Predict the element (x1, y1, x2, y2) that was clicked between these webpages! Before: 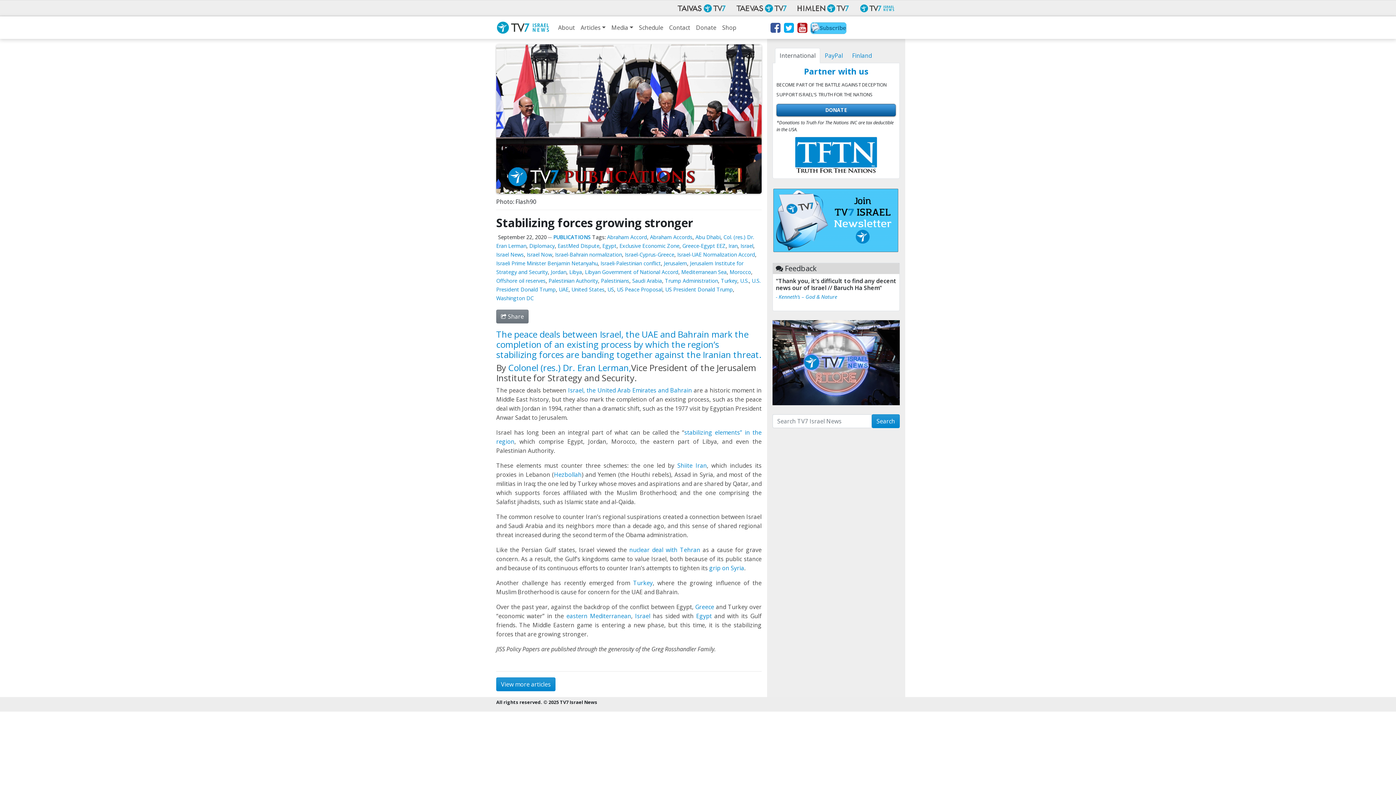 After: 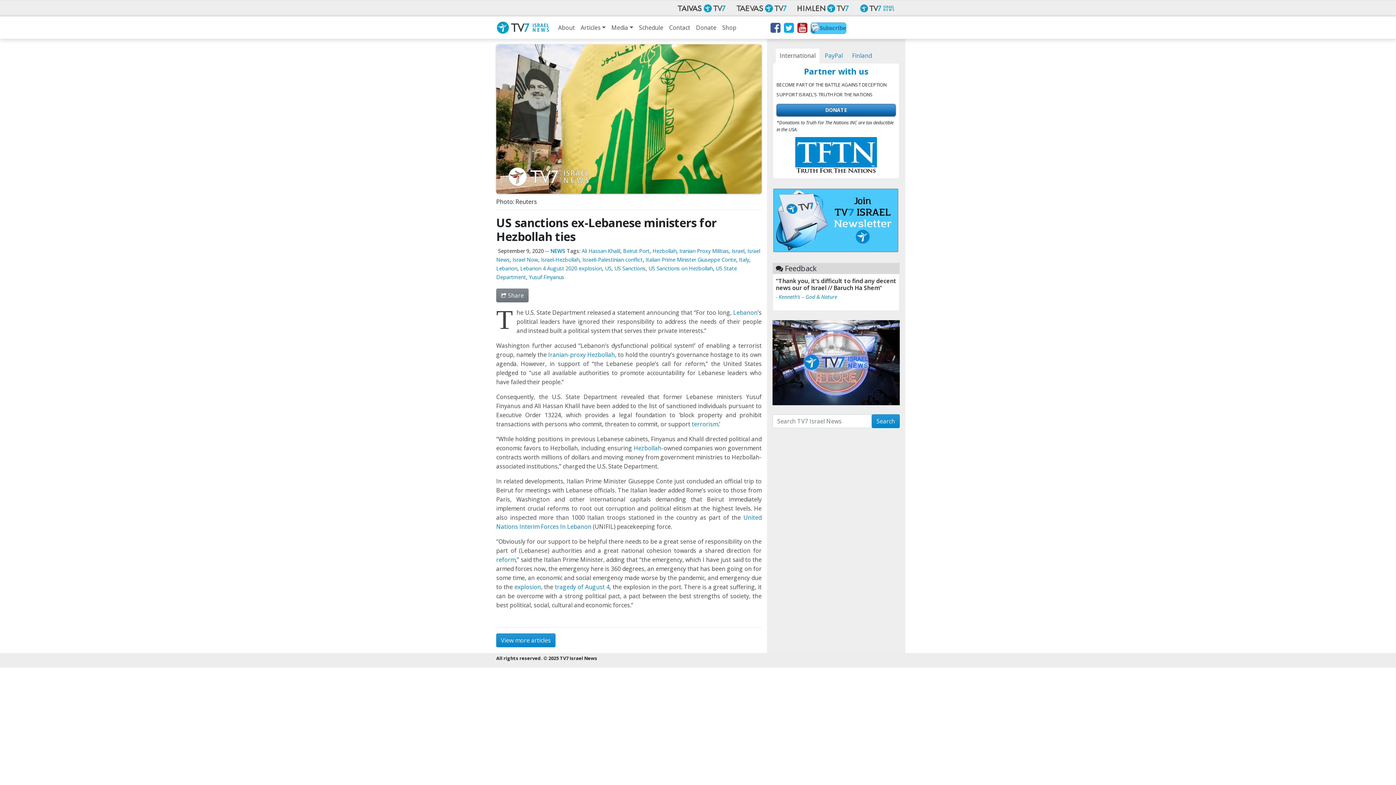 Action: label: Hezbollah bbox: (554, 470, 581, 478)